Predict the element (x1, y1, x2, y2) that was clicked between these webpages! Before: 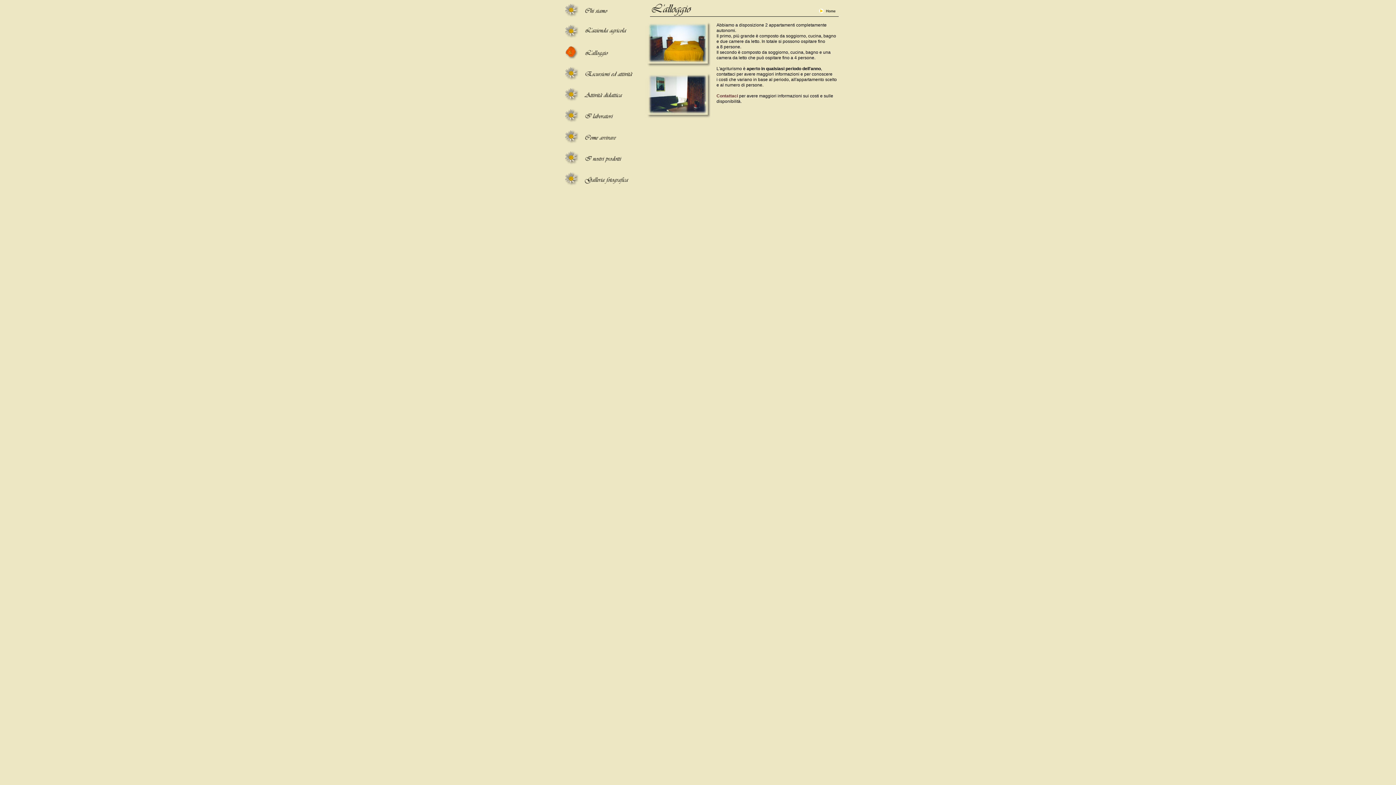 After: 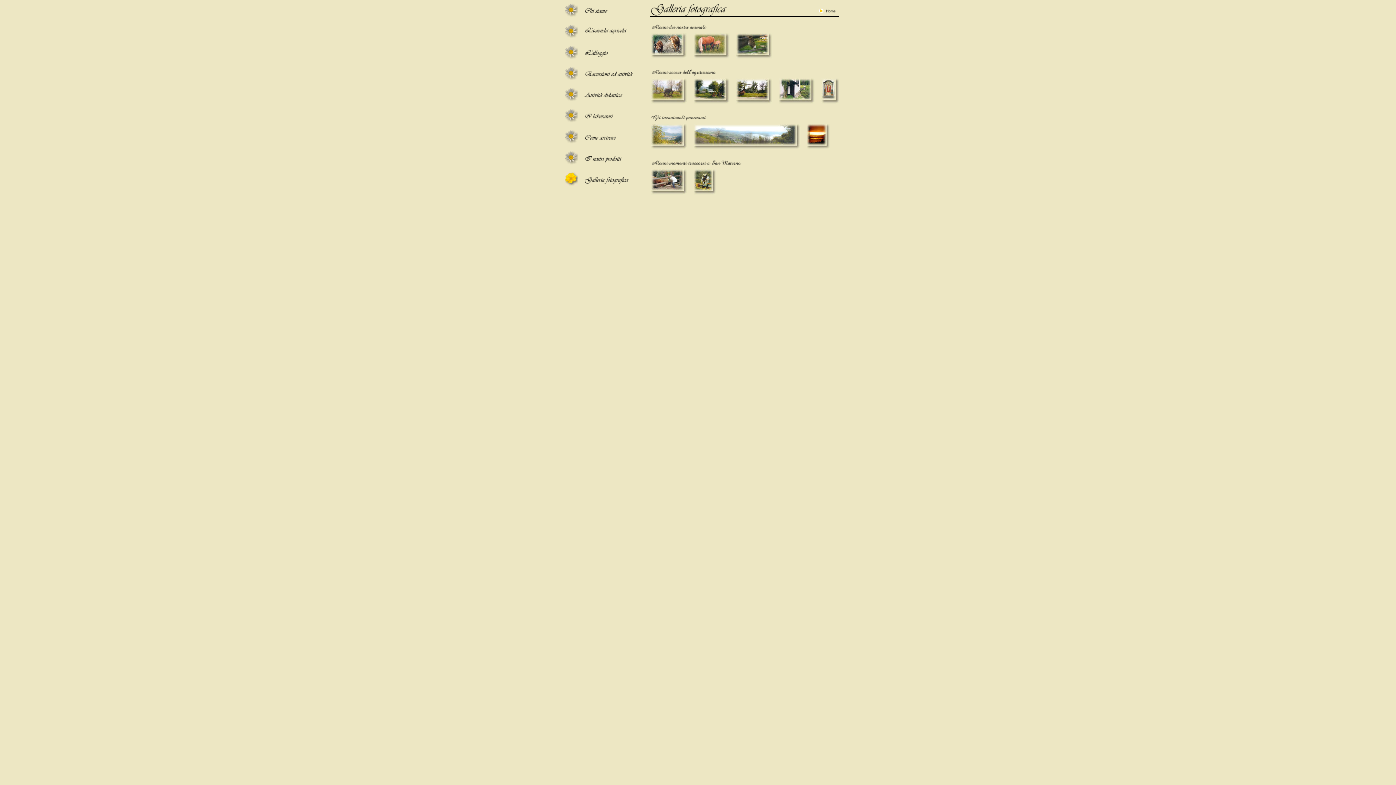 Action: bbox: (564, 180, 578, 186)